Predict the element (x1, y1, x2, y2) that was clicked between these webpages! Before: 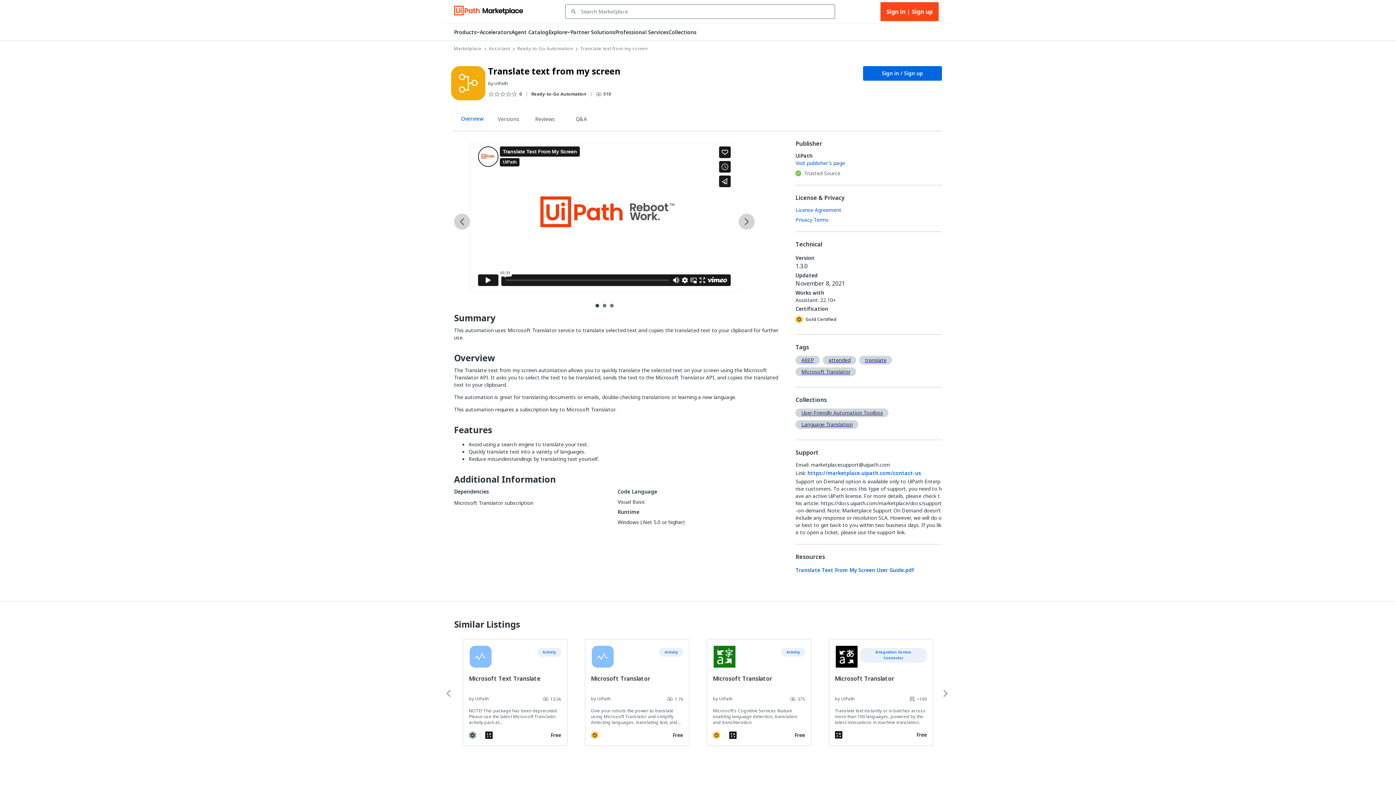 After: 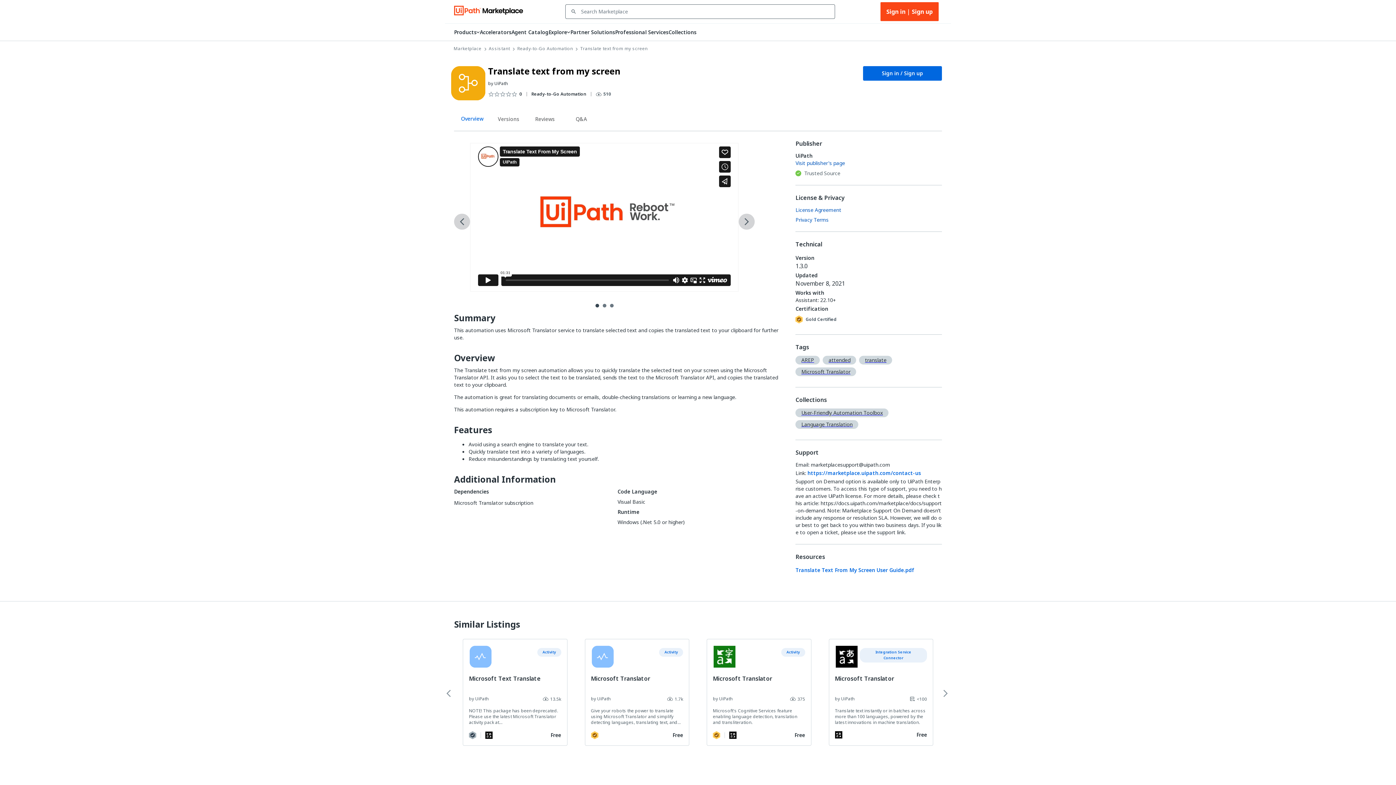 Action: label: Overview bbox: (454, 113, 490, 128)